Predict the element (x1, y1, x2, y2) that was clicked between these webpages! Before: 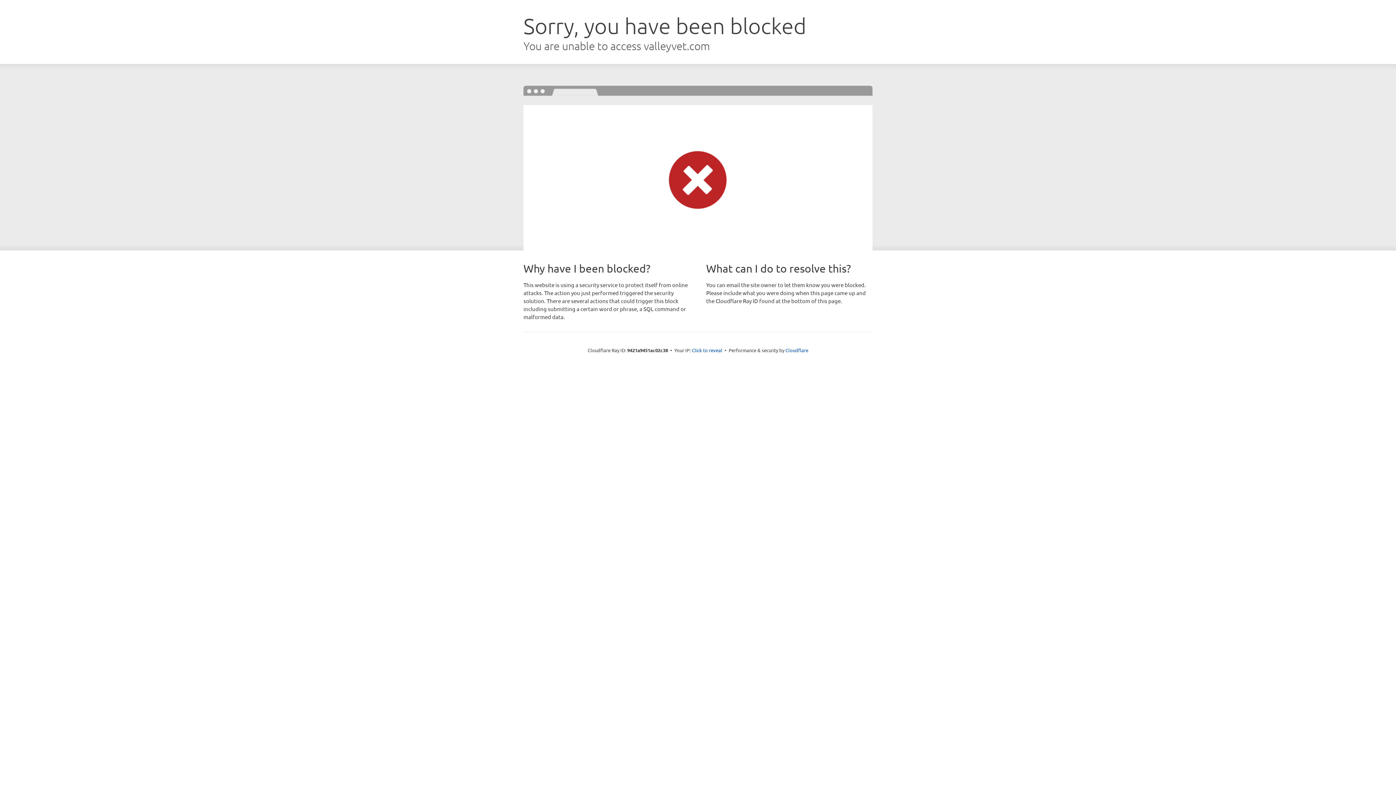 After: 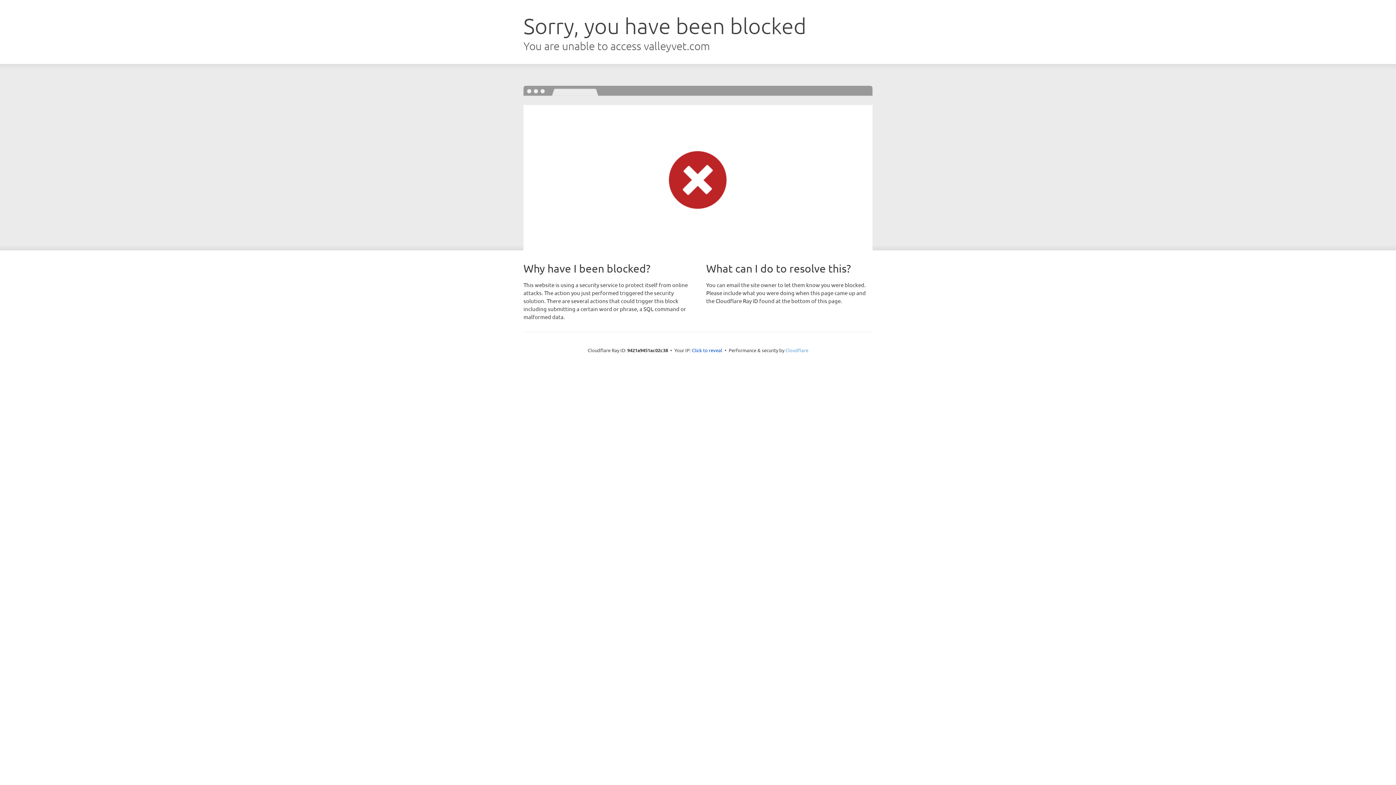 Action: label: Cloudflare bbox: (785, 347, 808, 353)